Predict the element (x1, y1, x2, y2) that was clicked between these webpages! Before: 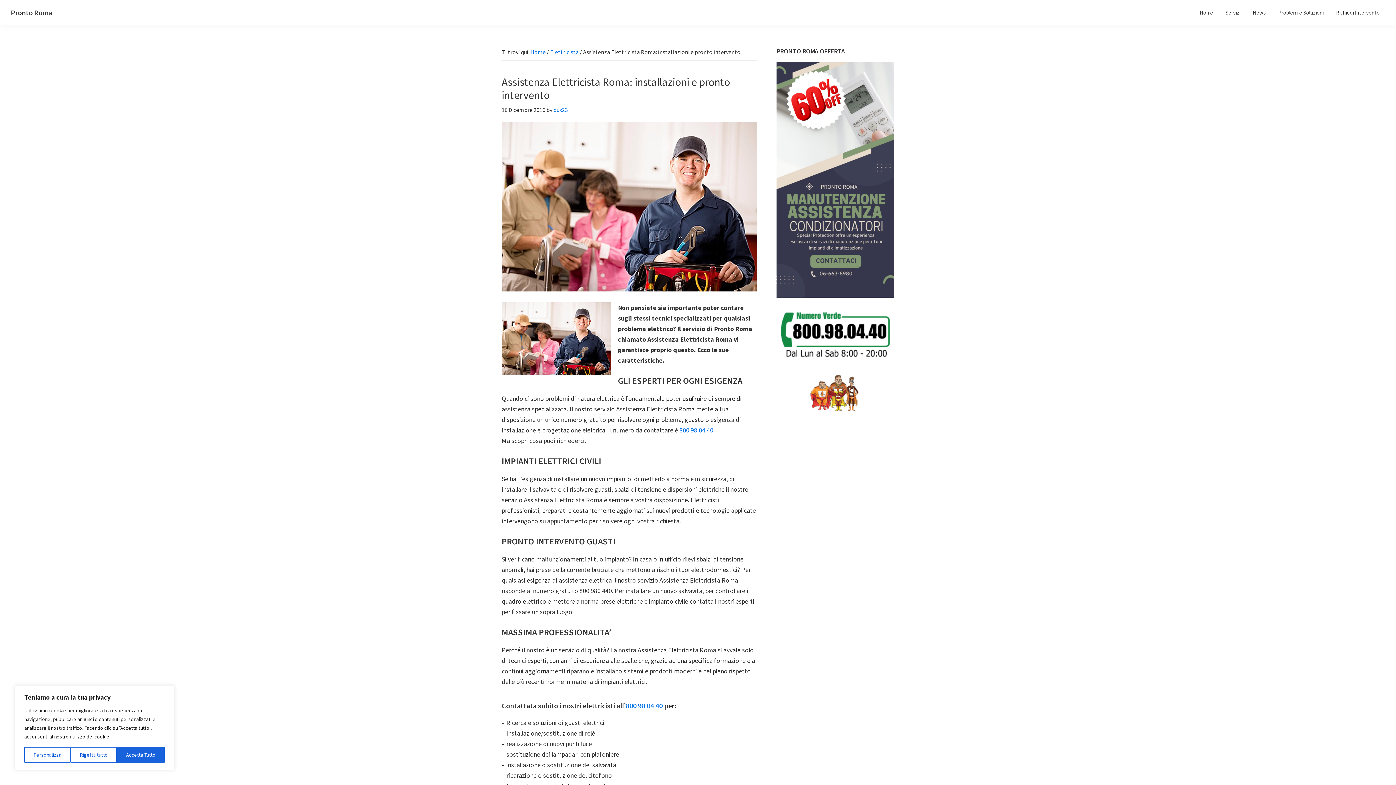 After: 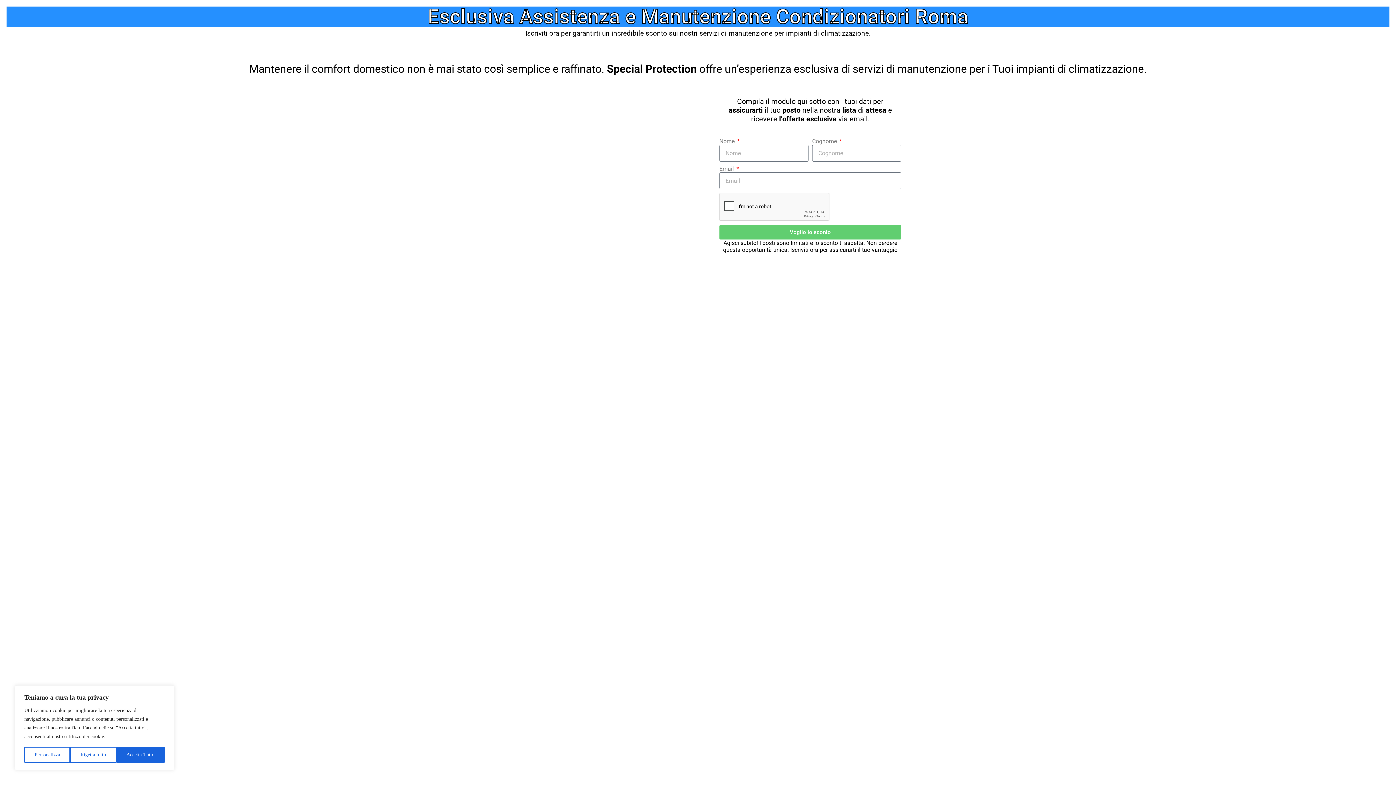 Action: bbox: (776, 62, 894, 297)